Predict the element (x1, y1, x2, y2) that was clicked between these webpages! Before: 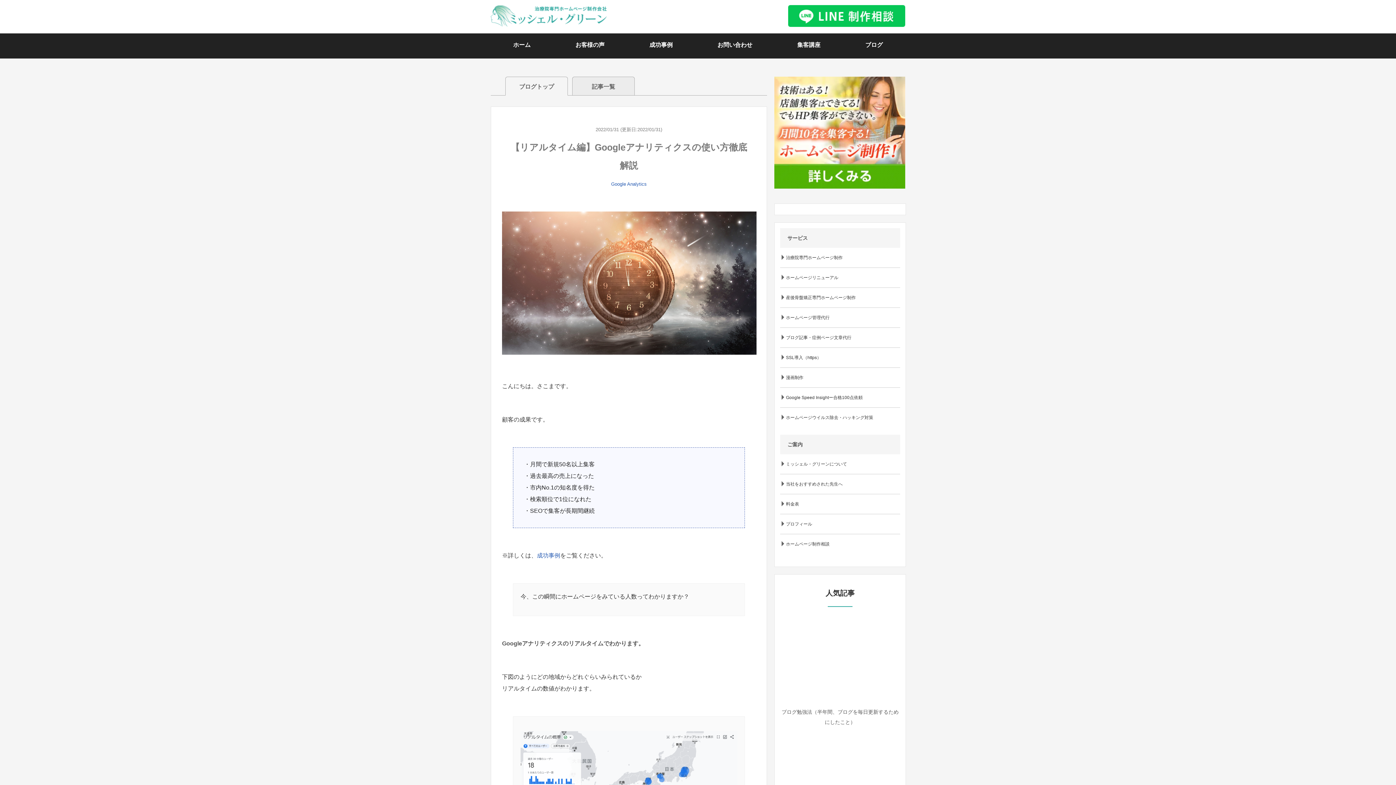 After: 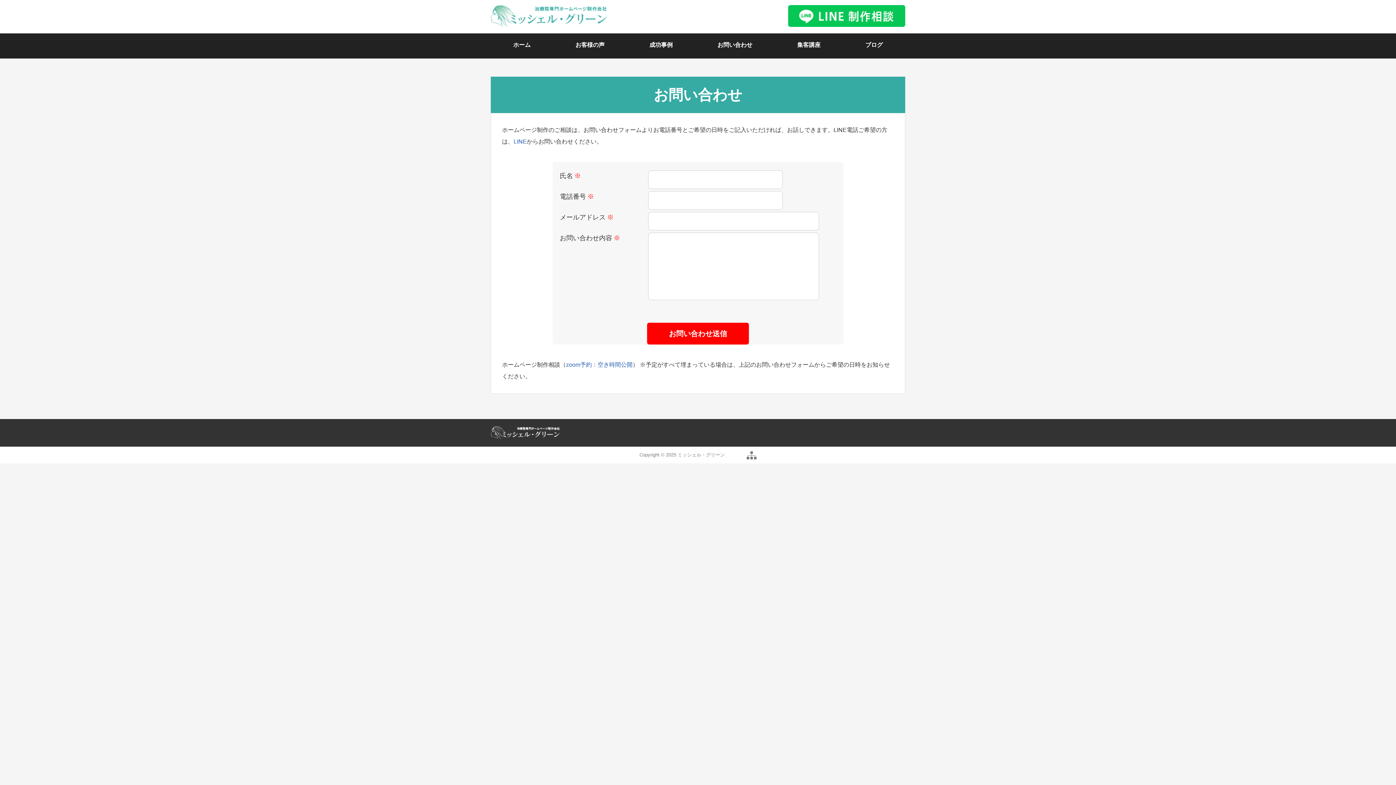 Action: label: お問い合わせ bbox: (695, 39, 775, 52)